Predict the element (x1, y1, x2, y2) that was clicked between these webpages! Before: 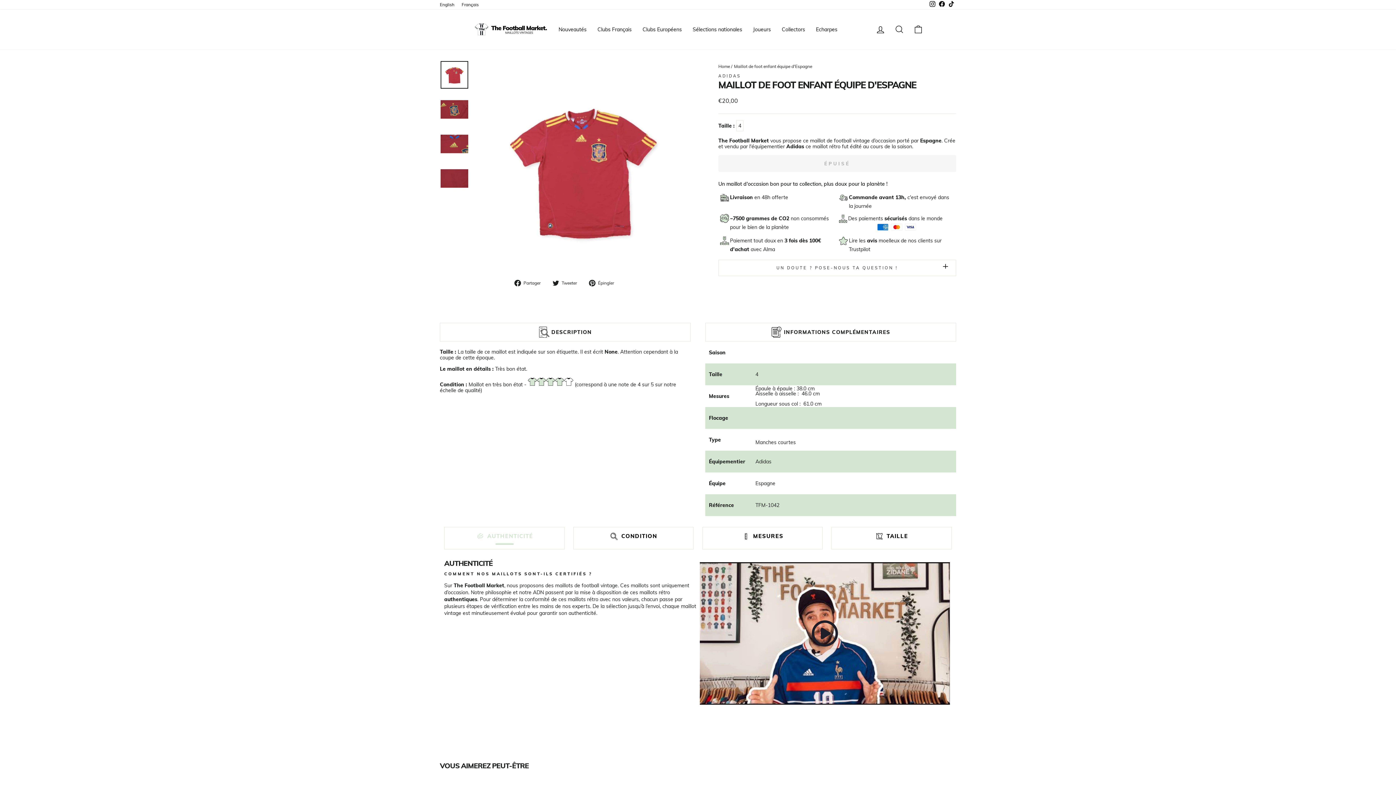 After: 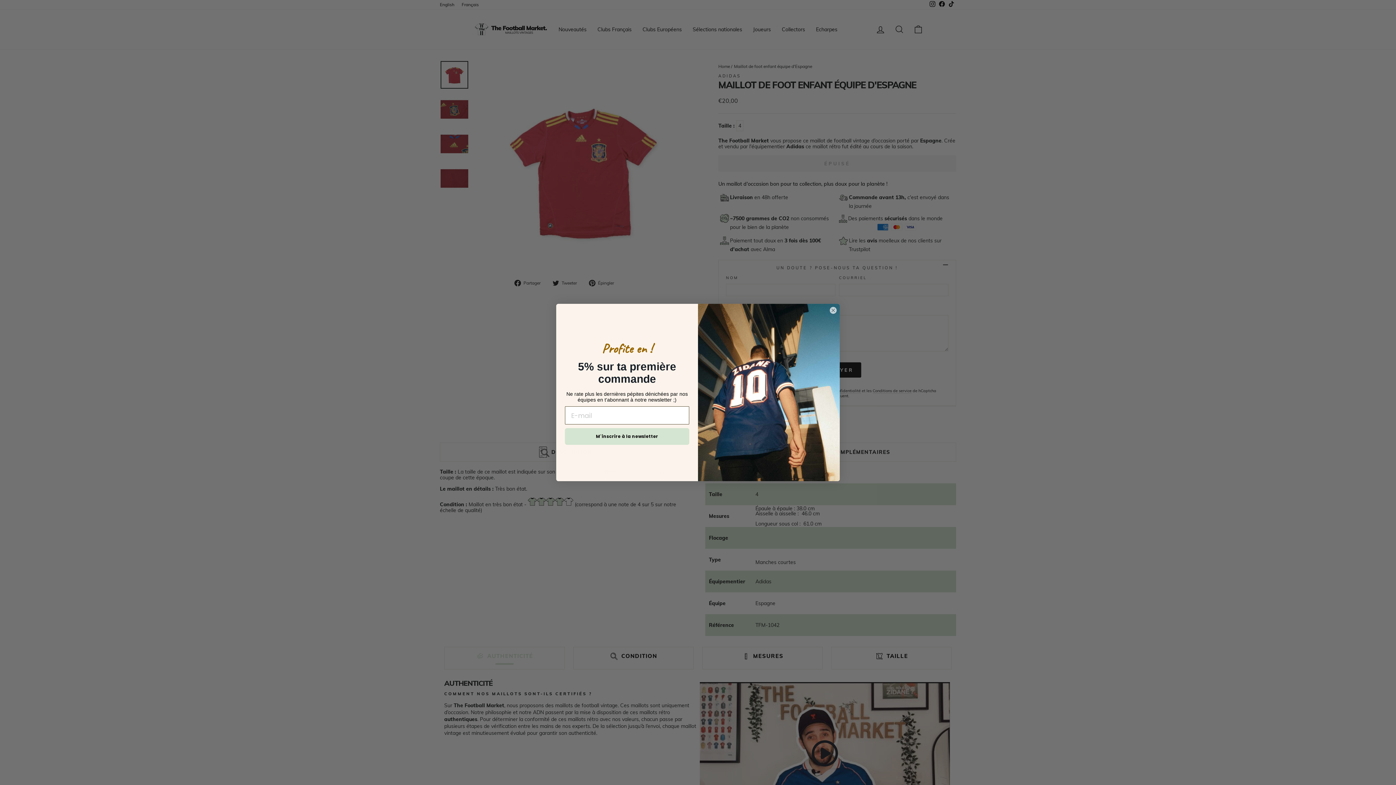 Action: label: UN DOUTE ? POSE-NOUS TA QUESTION ! bbox: (718, 260, 956, 276)